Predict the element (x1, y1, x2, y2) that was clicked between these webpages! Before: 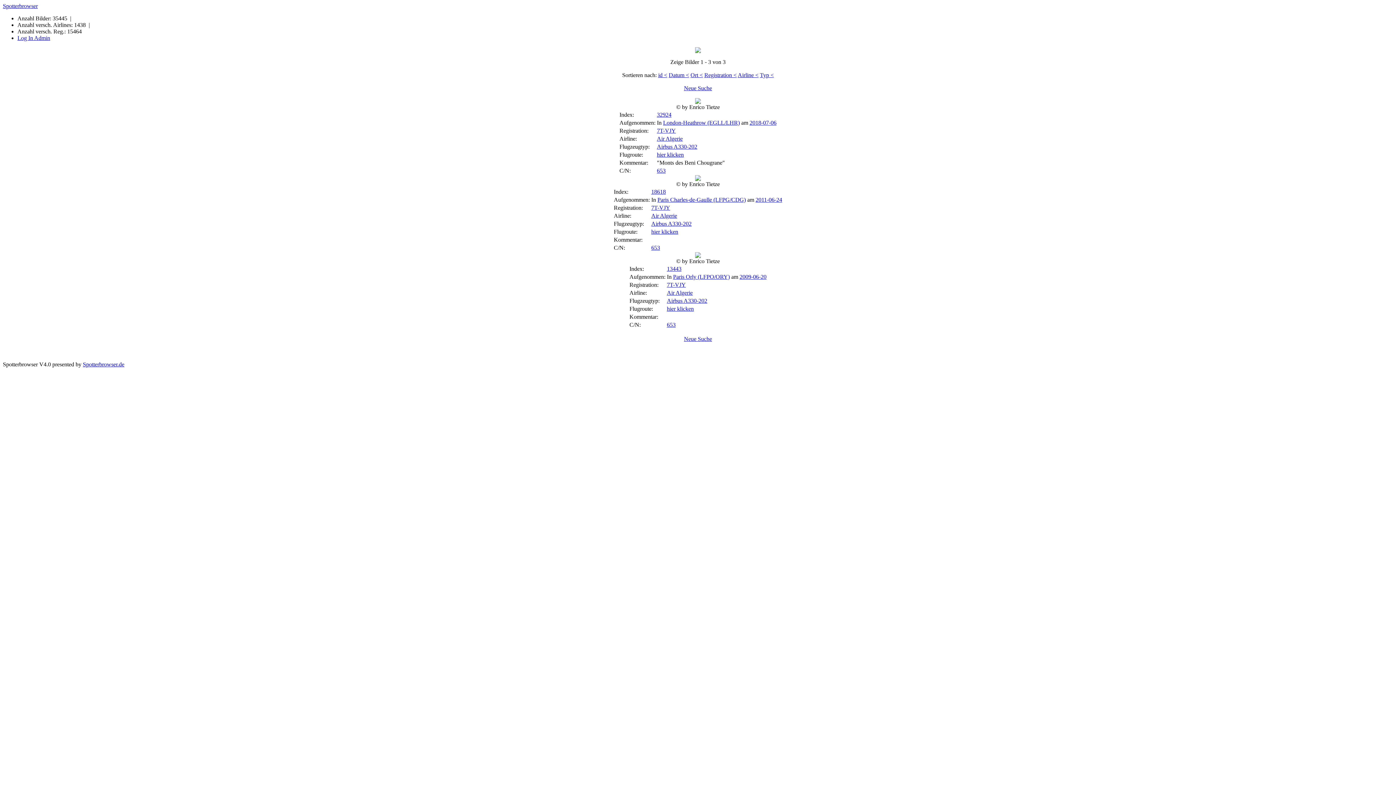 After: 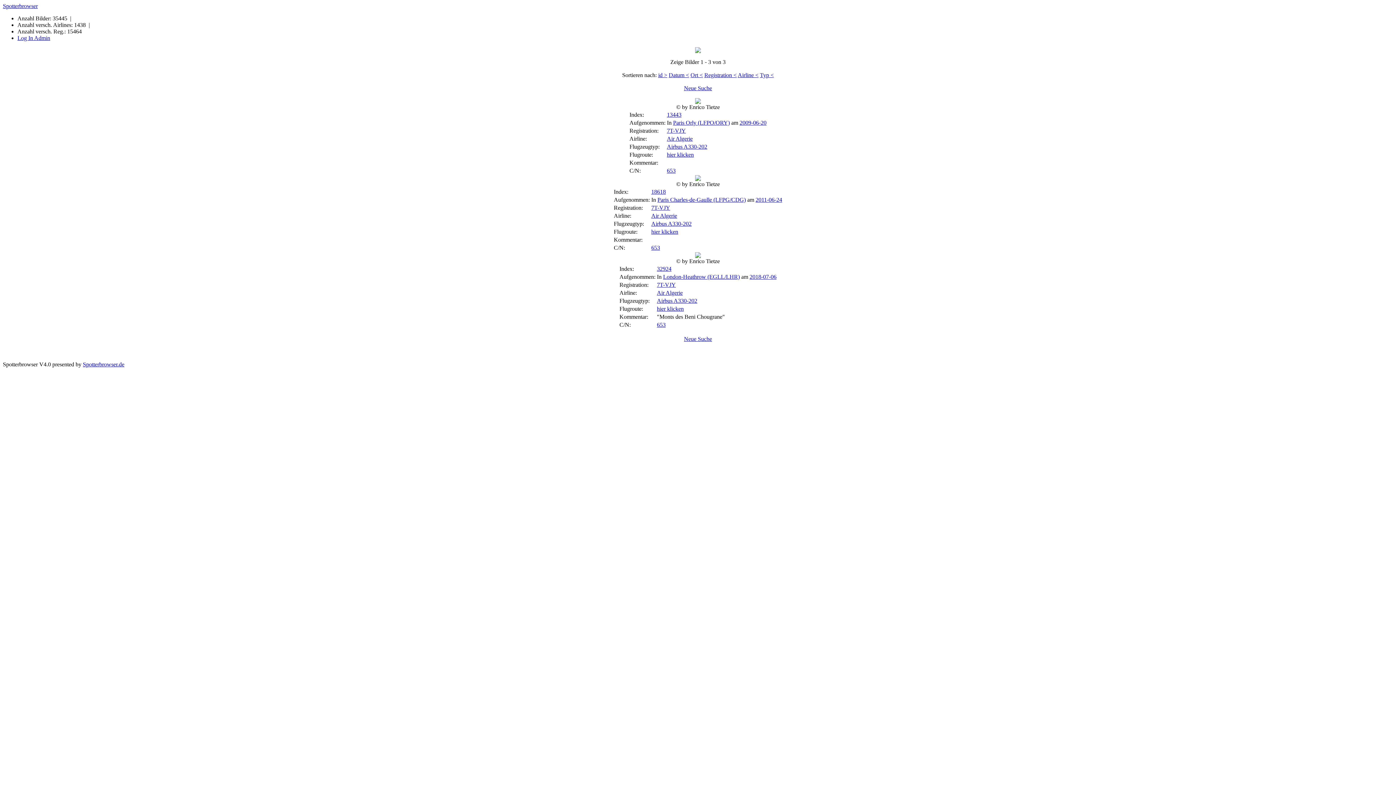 Action: label: id < bbox: (658, 72, 667, 78)